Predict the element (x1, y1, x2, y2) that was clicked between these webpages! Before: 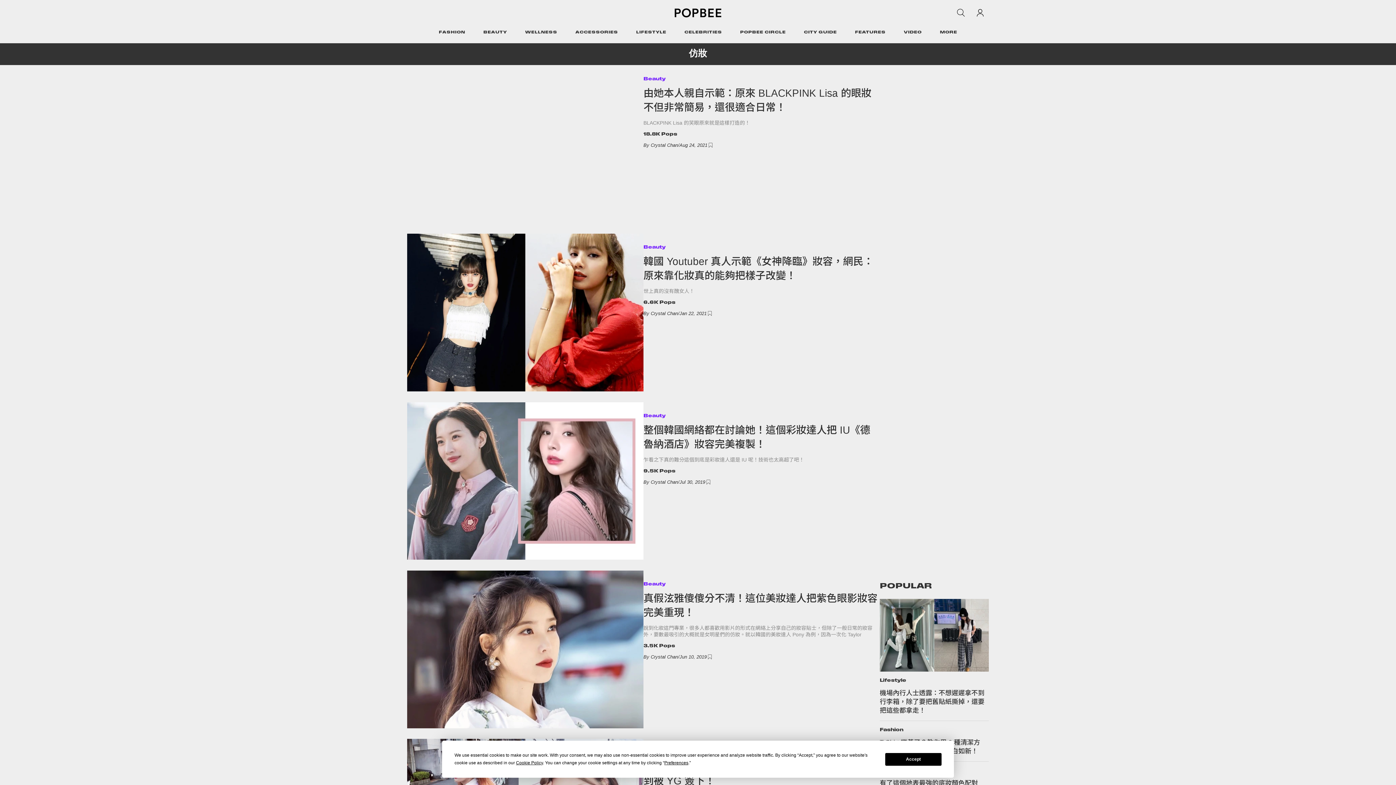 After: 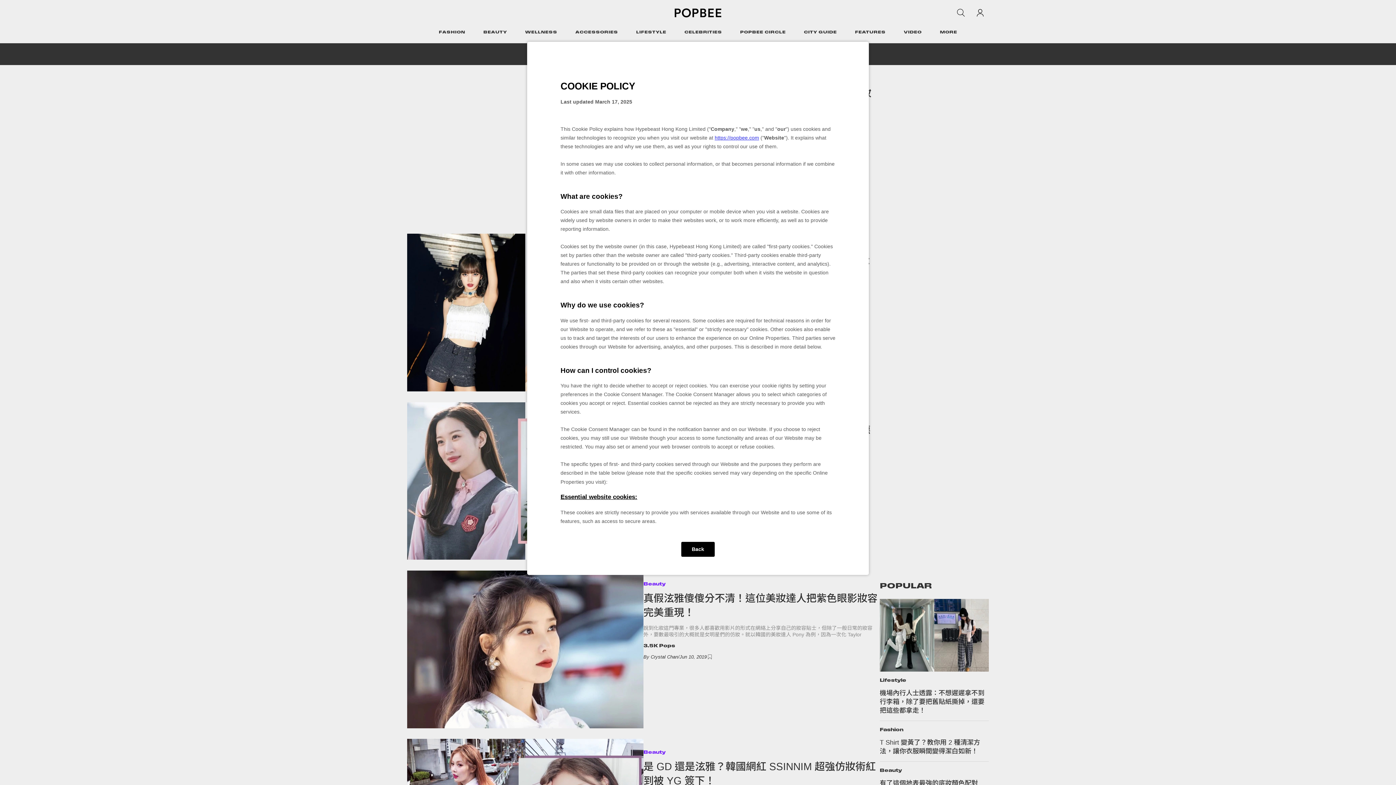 Action: bbox: (516, 760, 543, 765) label: Cookie Policy